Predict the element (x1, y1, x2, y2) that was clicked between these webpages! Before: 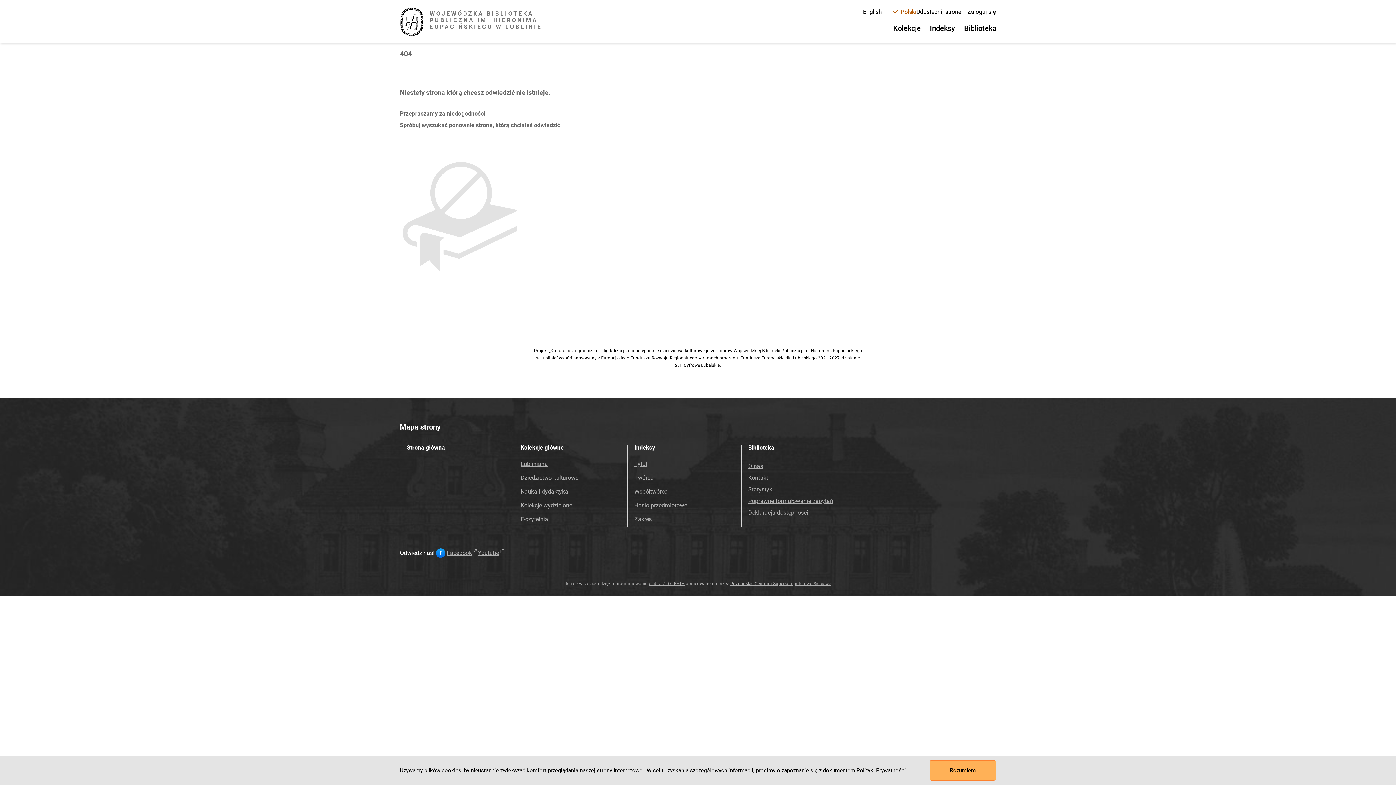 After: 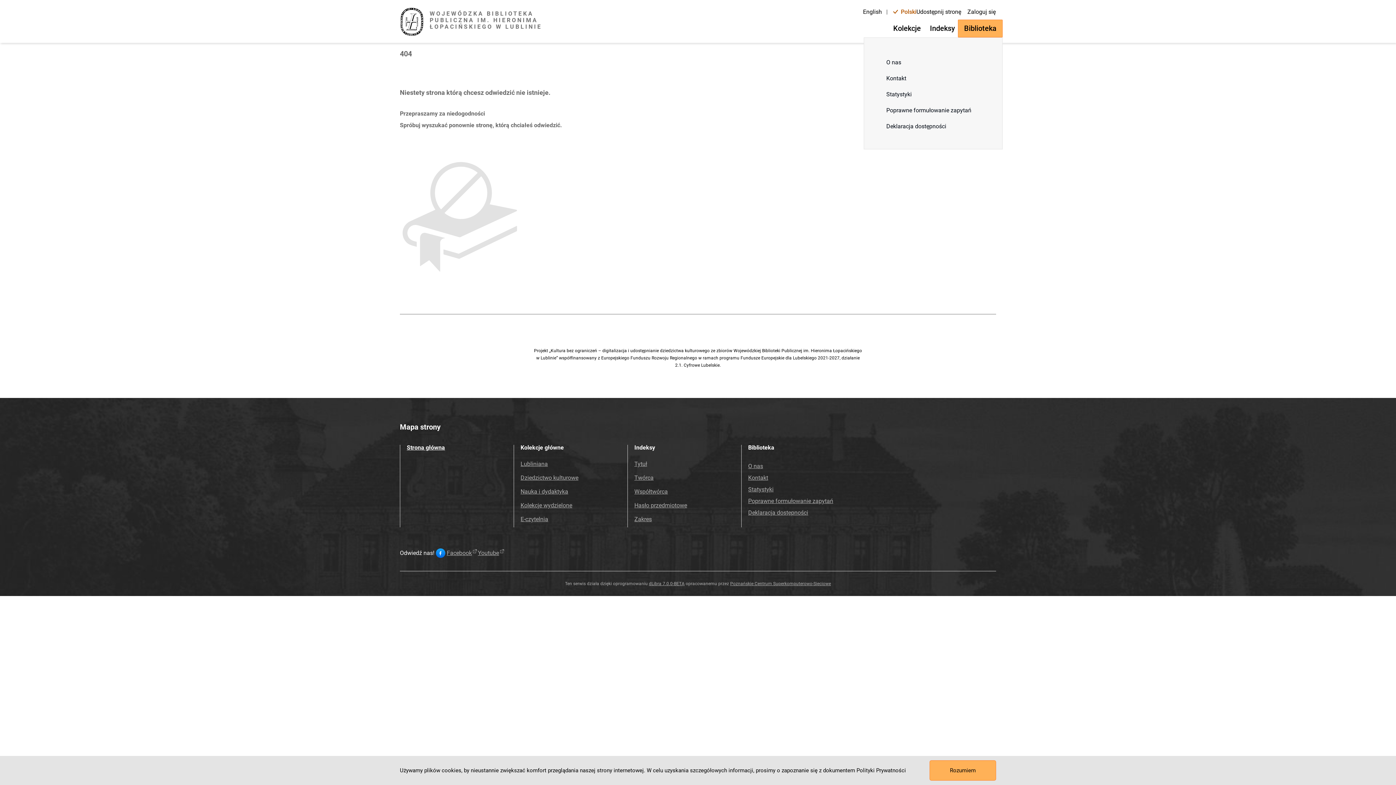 Action: bbox: (958, 19, 1002, 37) label: Biblioteka